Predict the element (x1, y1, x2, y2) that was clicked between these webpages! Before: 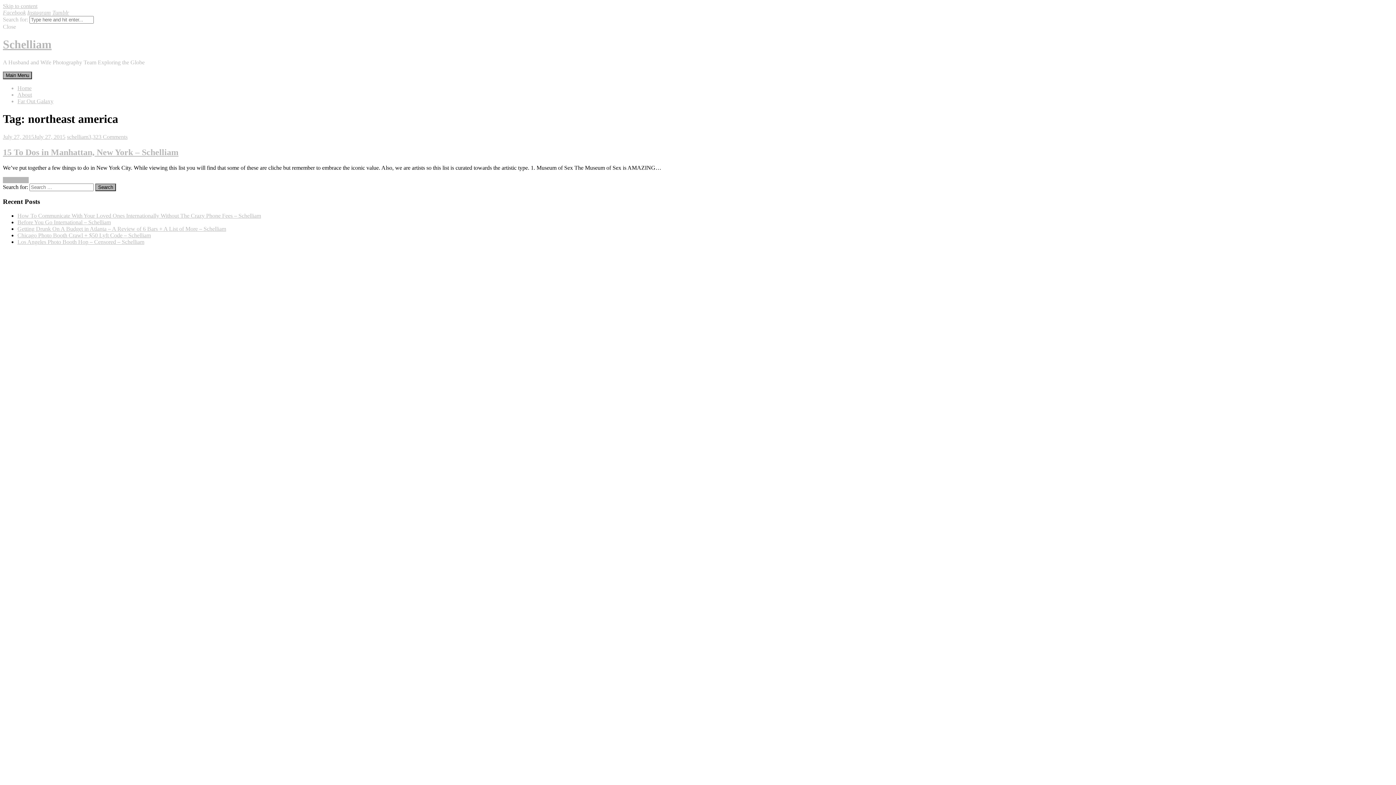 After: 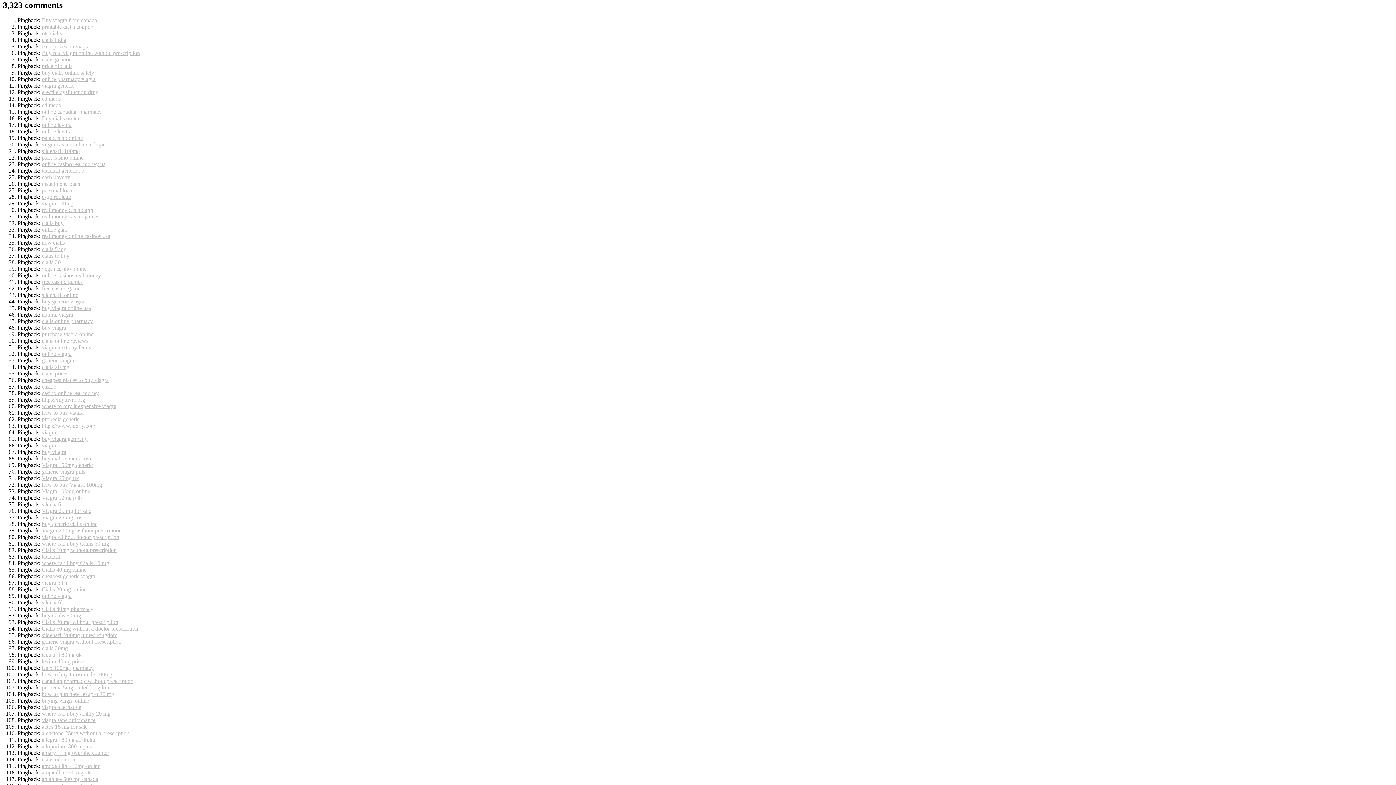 Action: bbox: (88, 133, 127, 139) label: 3,323 Comments